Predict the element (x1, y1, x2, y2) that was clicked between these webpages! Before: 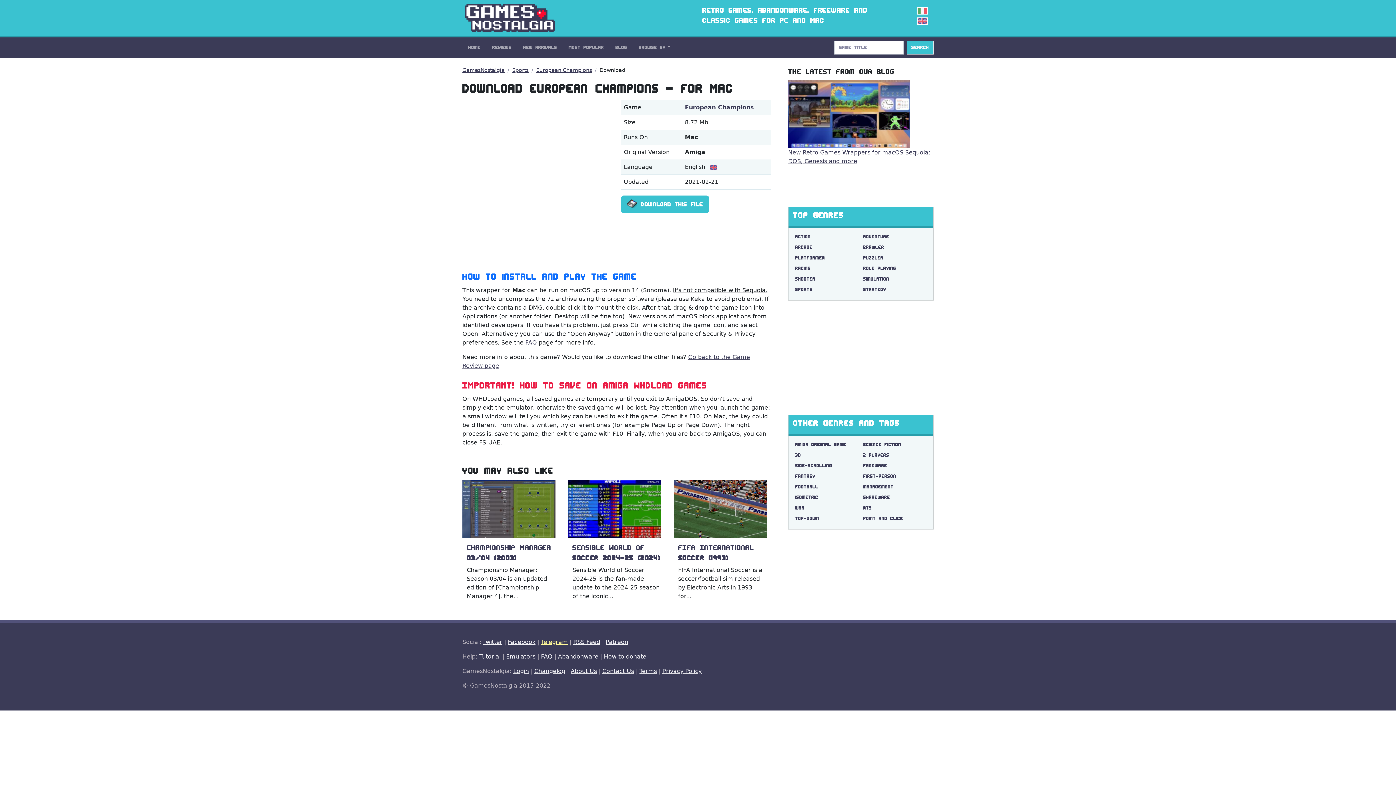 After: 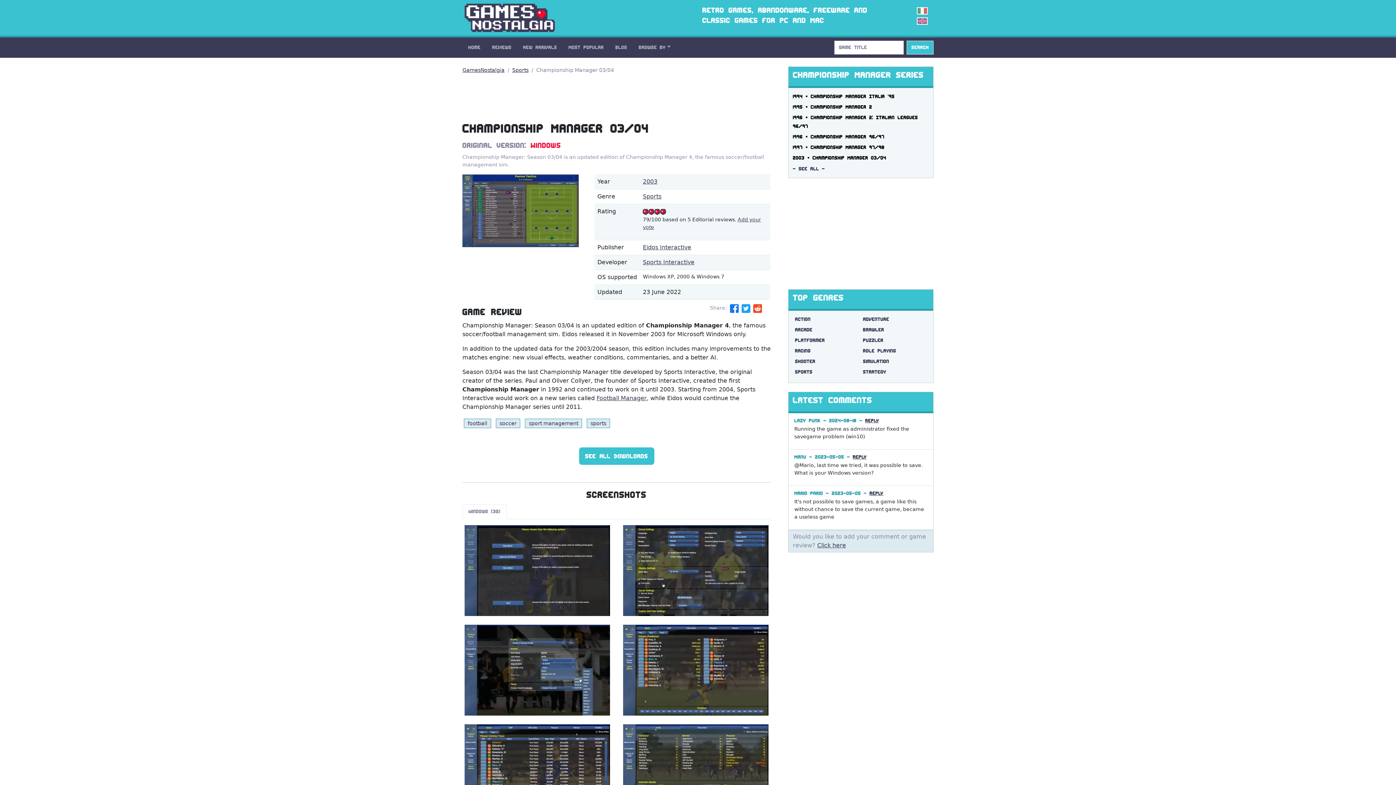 Action: bbox: (462, 480, 559, 538)